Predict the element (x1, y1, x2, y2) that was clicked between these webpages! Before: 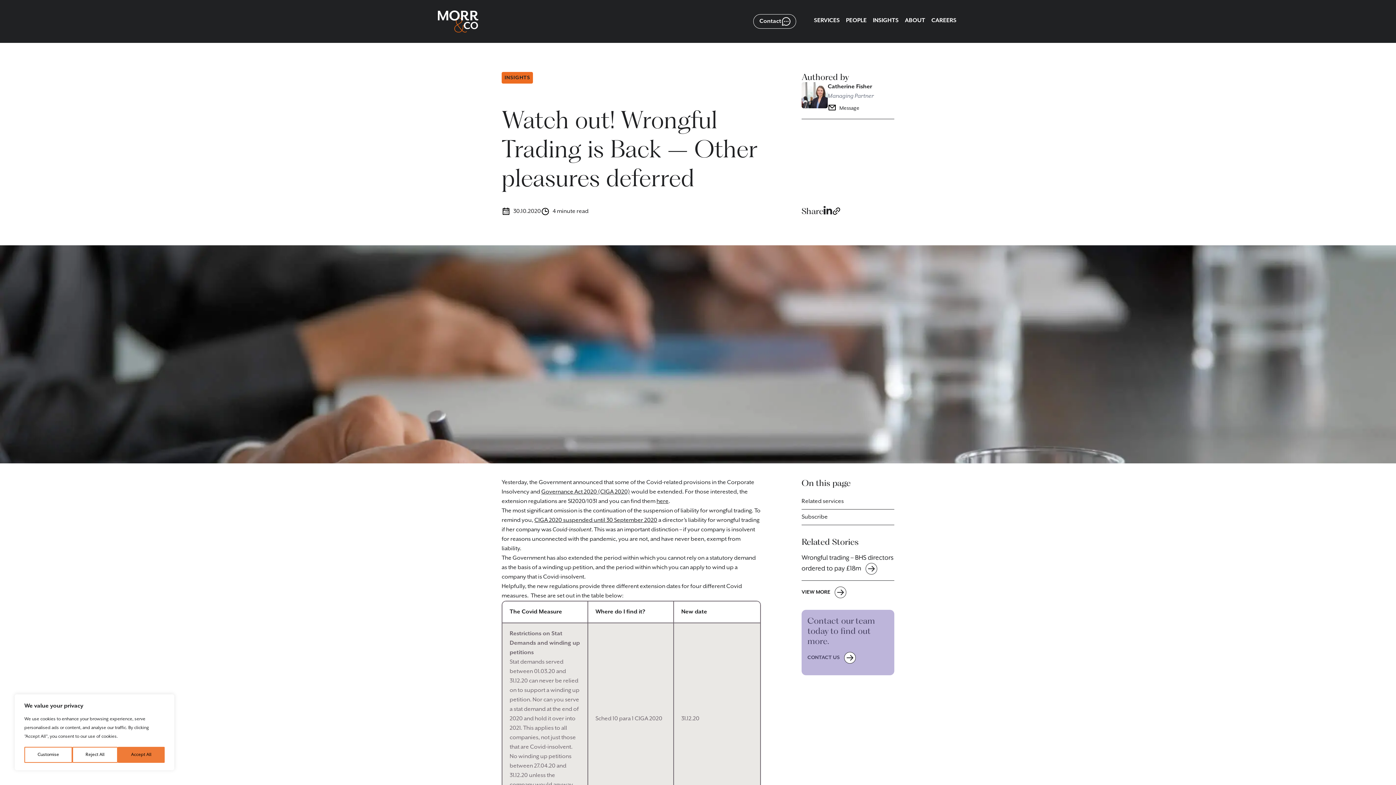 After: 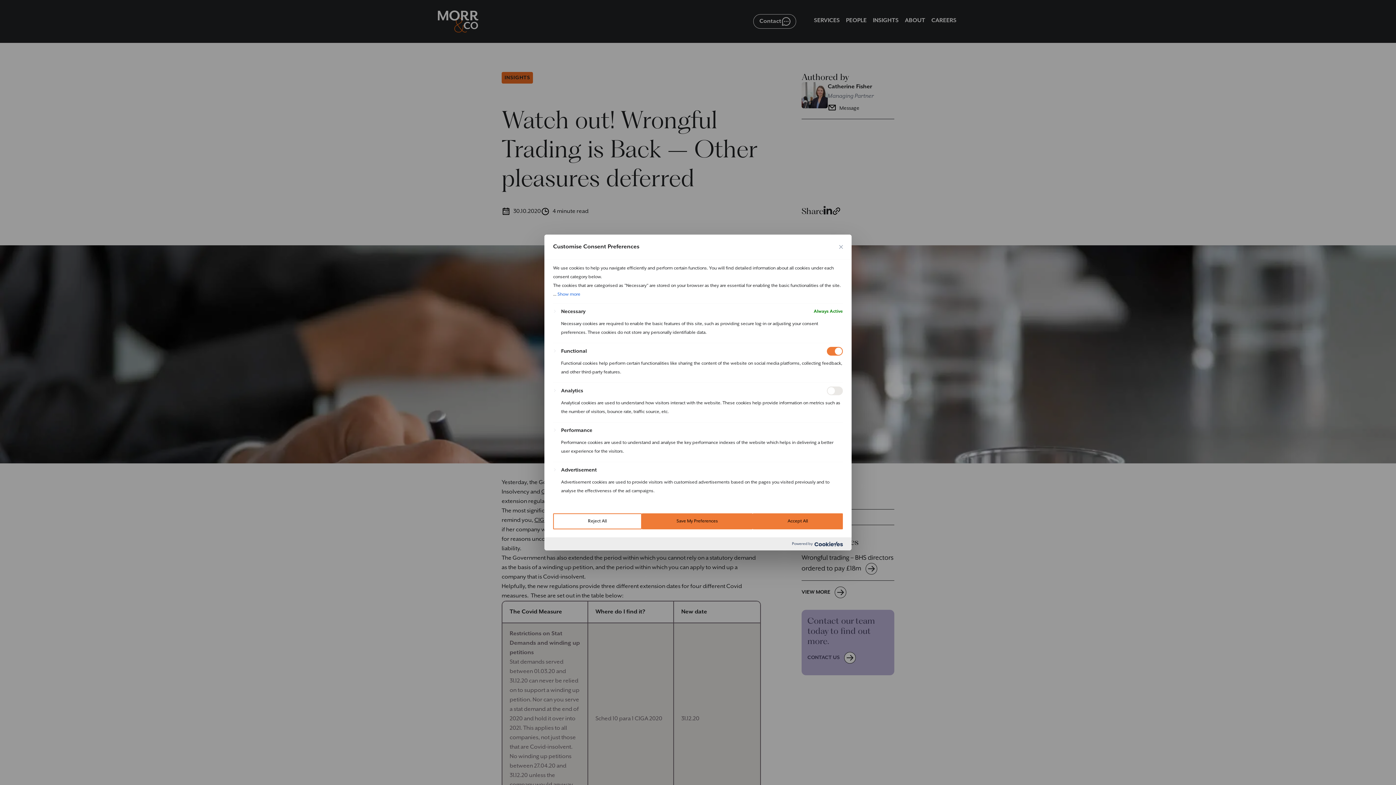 Action: label: Customise bbox: (24, 747, 72, 763)